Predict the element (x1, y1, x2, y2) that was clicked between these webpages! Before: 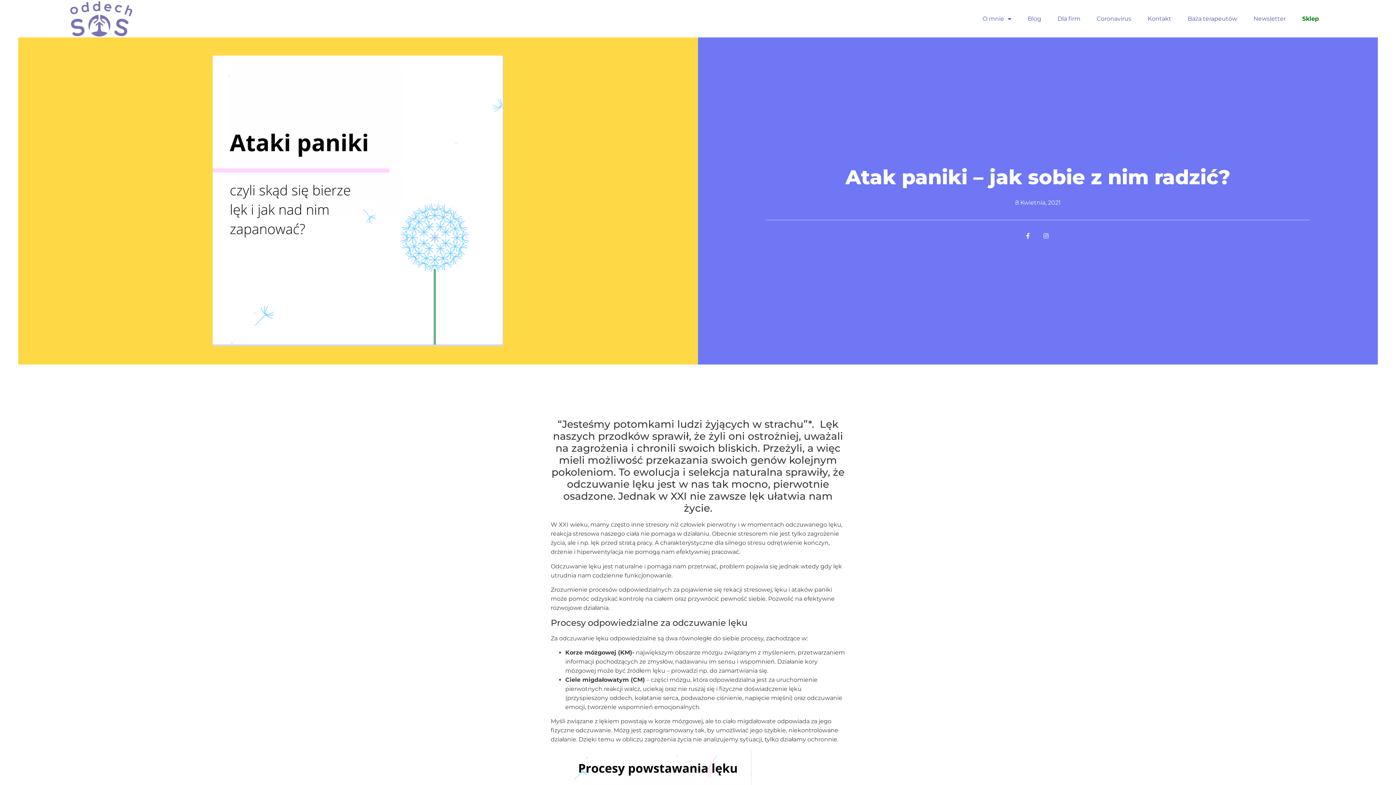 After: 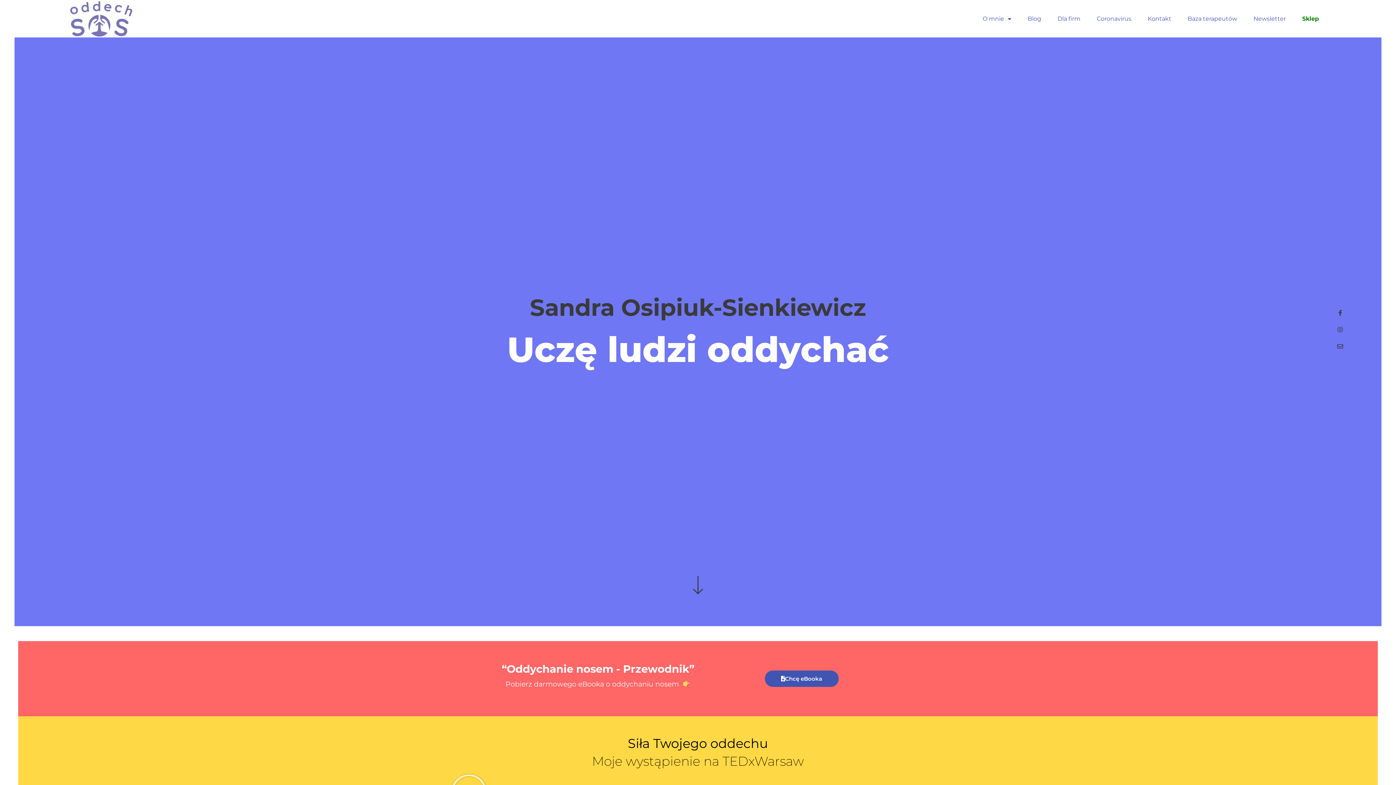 Action: bbox: (69, 0, 132, 37)